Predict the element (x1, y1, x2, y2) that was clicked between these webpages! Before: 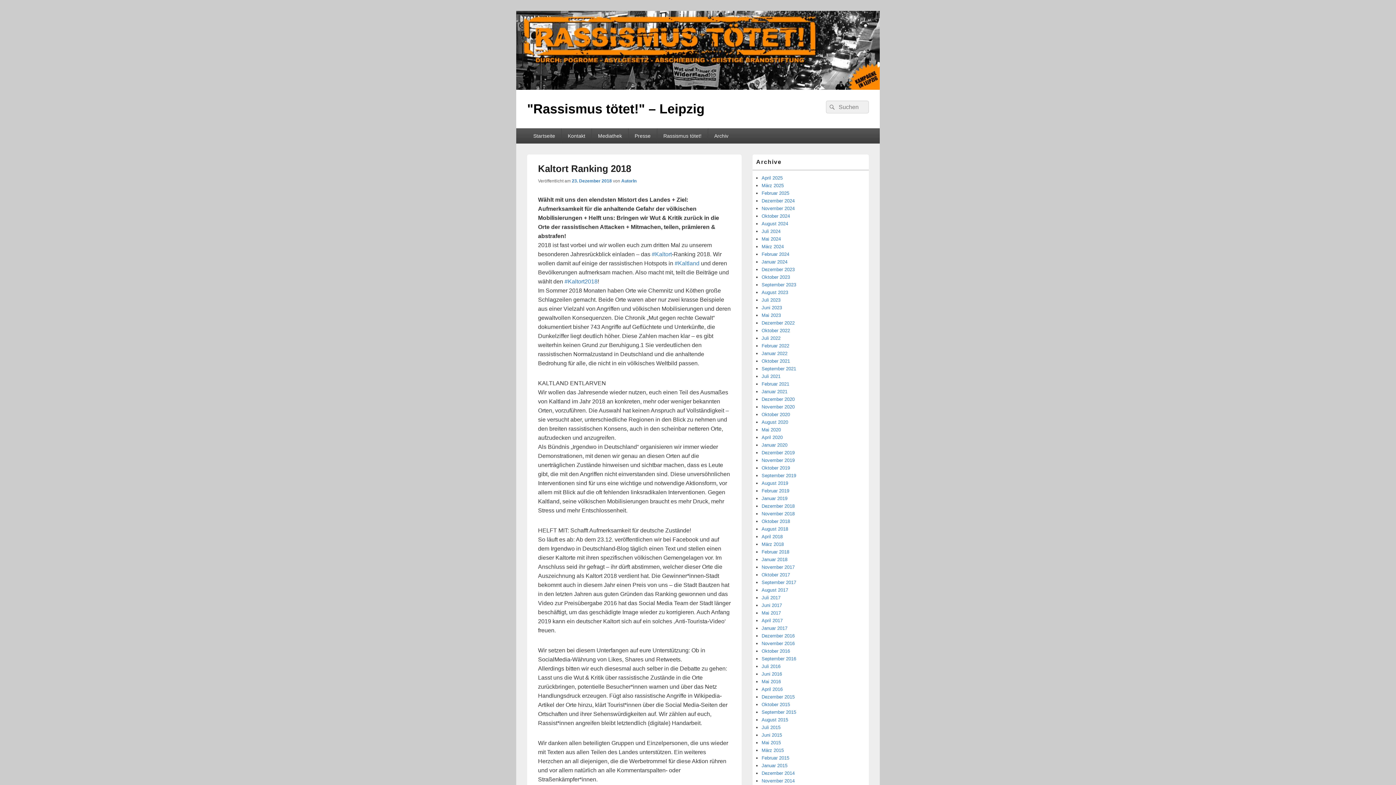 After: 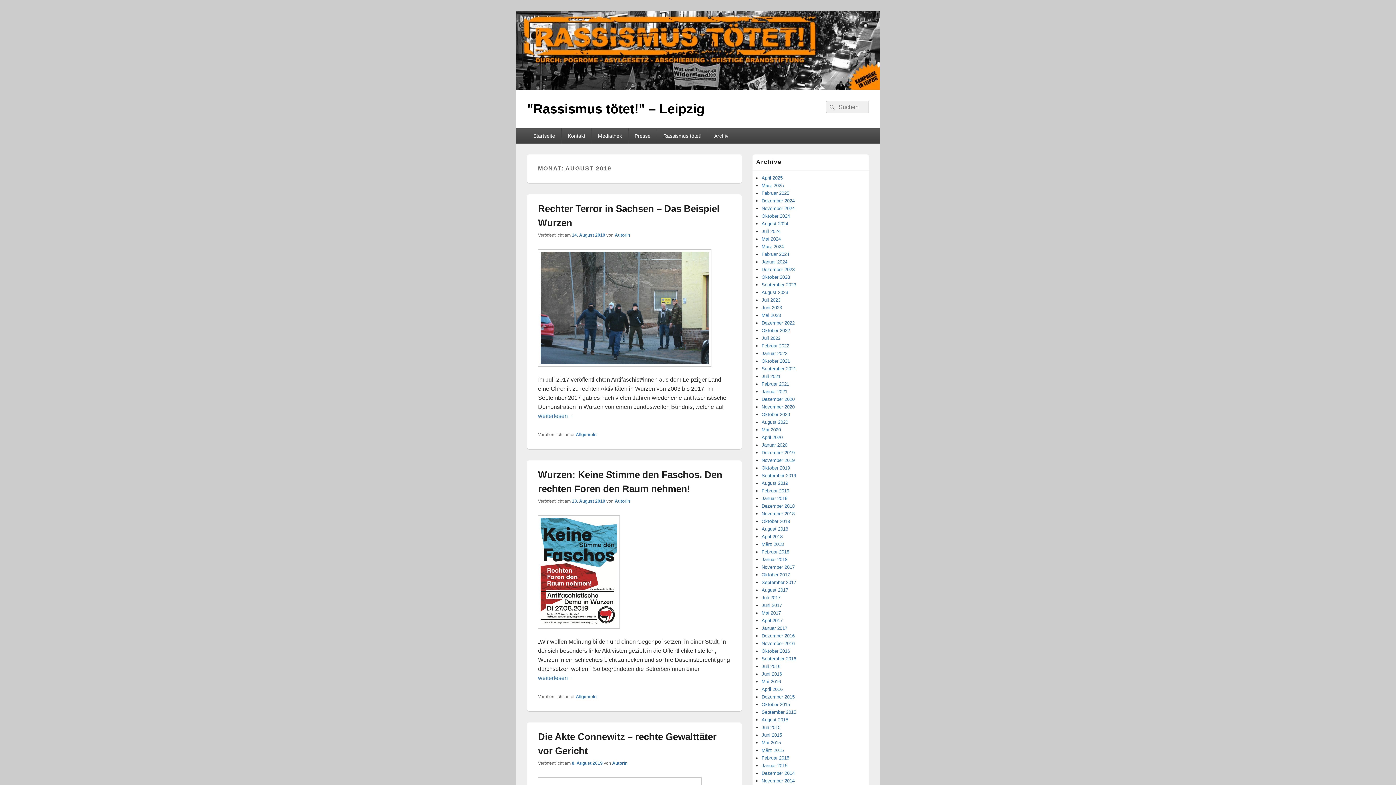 Action: label: August 2019 bbox: (761, 480, 788, 486)